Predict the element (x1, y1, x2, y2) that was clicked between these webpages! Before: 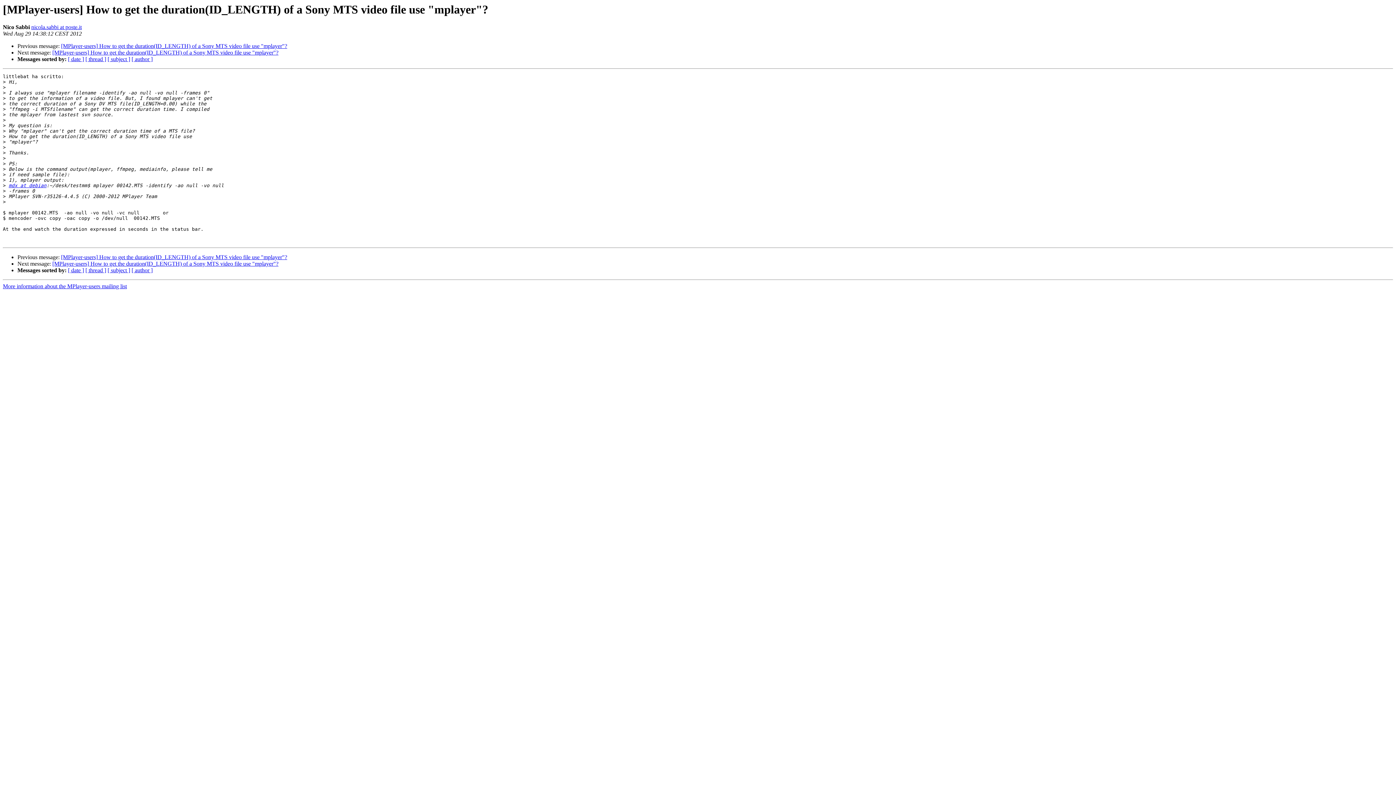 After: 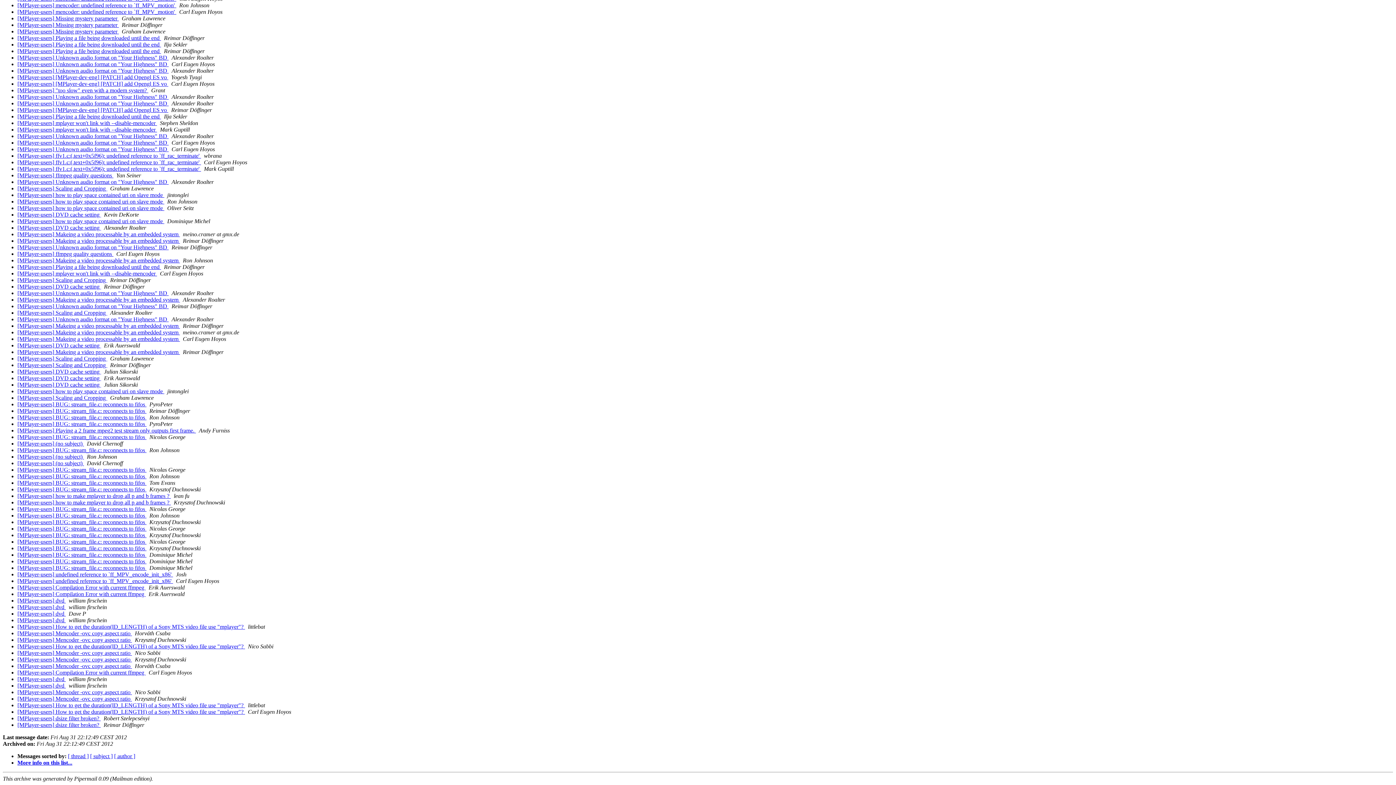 Action: label: [ date ] bbox: (68, 56, 84, 62)